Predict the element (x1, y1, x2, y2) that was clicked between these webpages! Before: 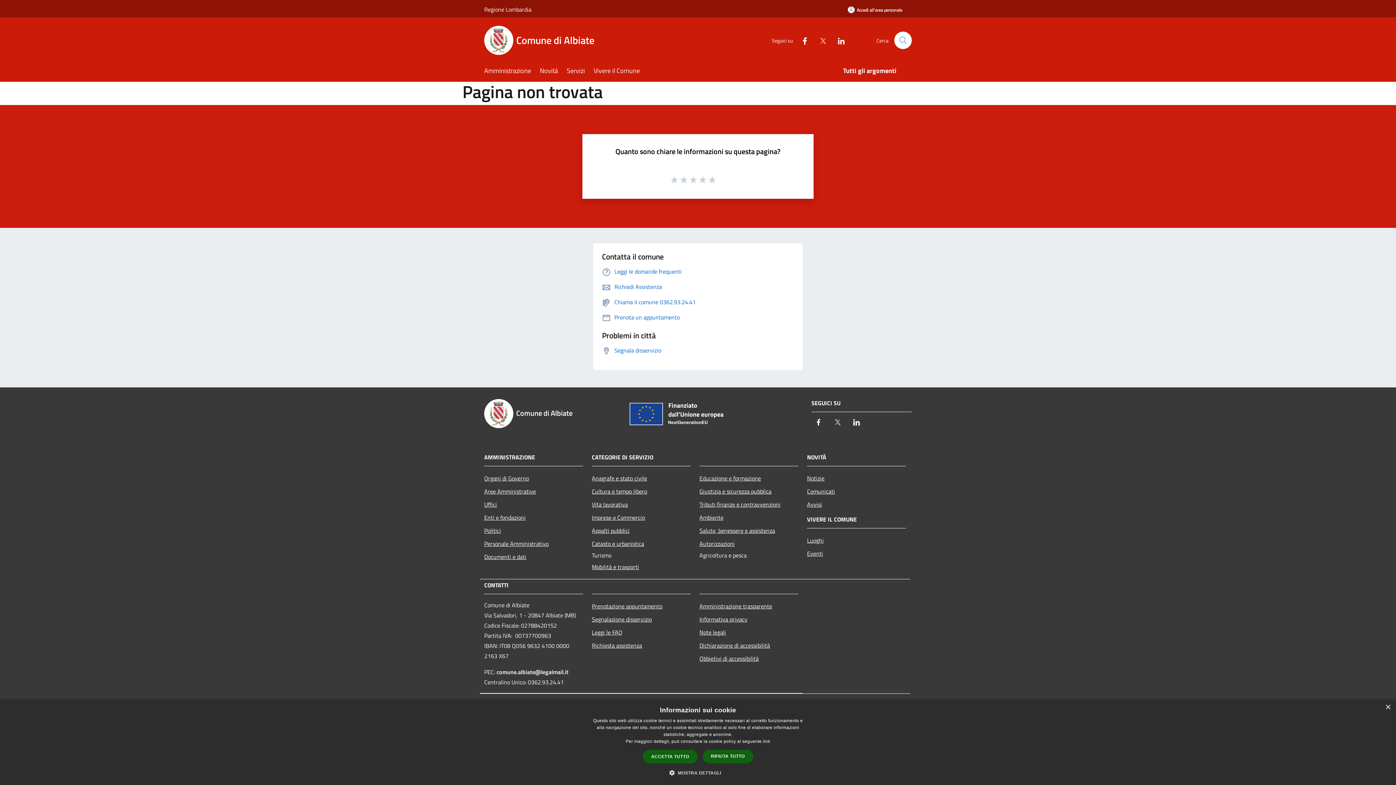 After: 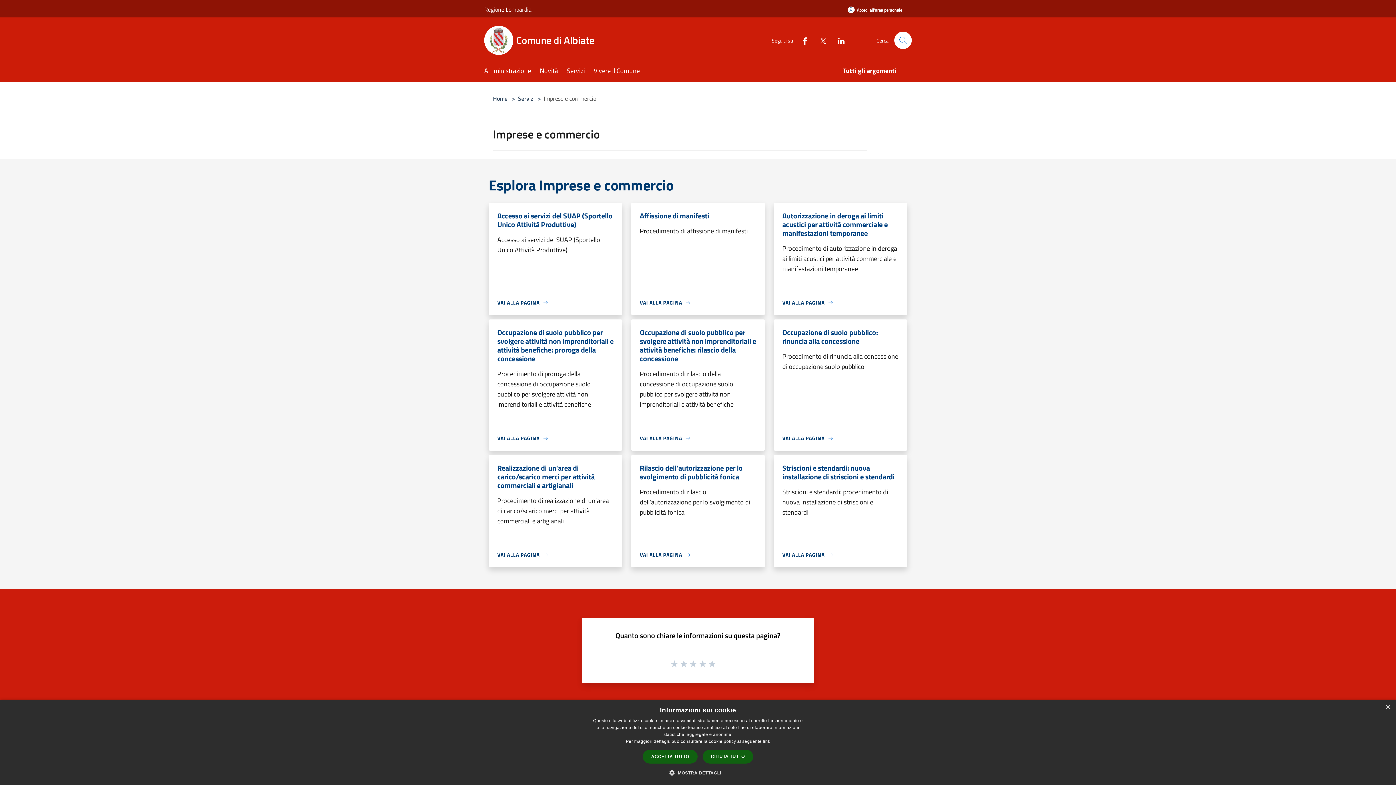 Action: label: Imprese e Commercio bbox: (592, 511, 690, 524)